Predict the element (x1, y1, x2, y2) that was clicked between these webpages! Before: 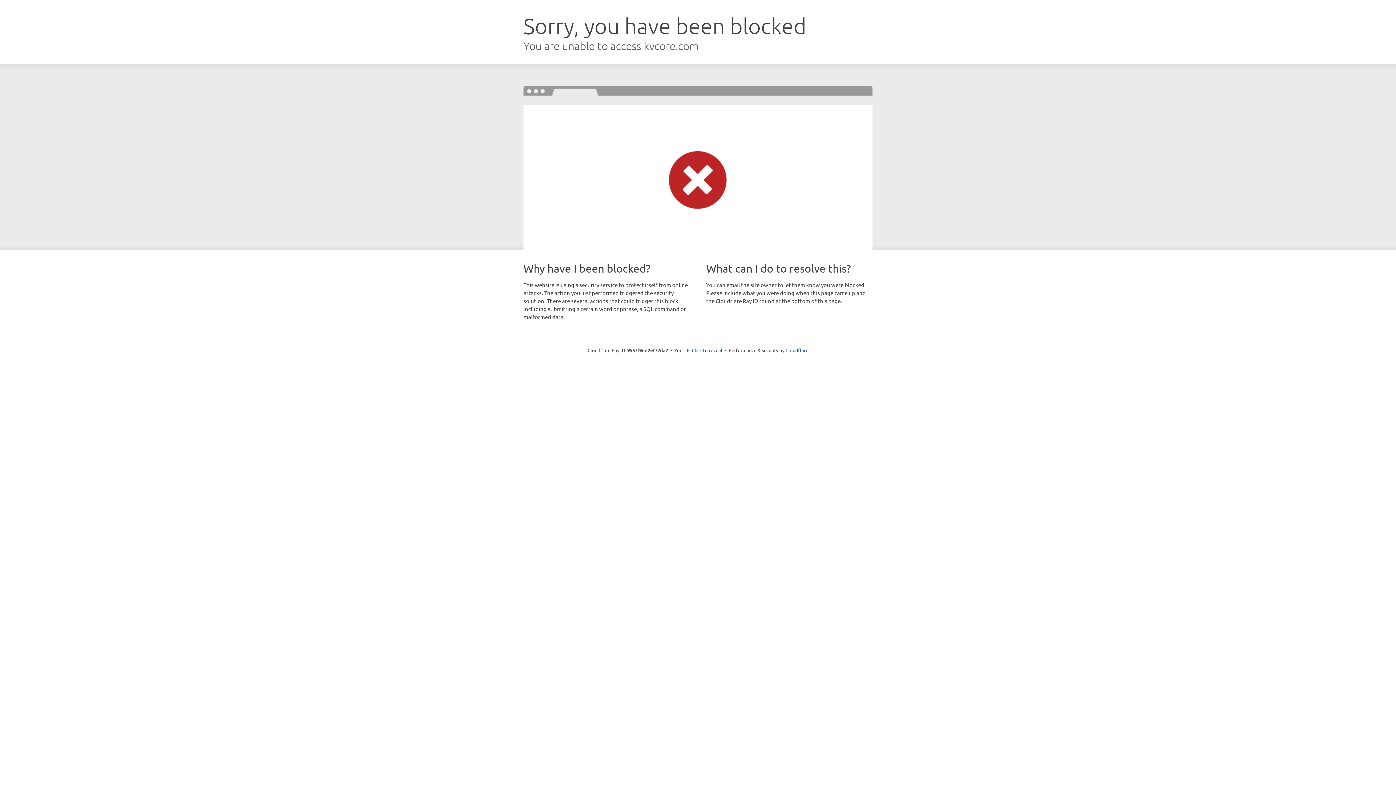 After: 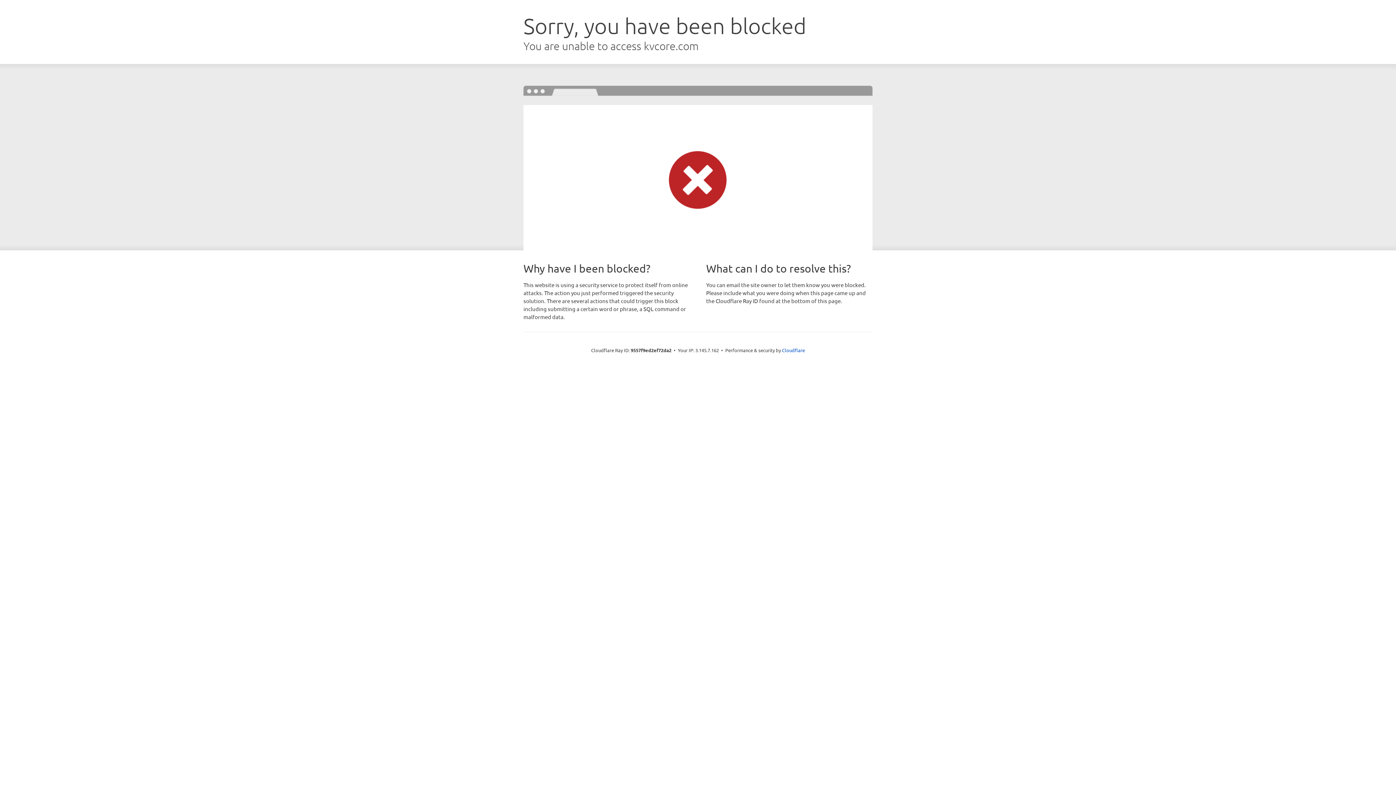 Action: bbox: (692, 346, 722, 353) label: Click to reveal